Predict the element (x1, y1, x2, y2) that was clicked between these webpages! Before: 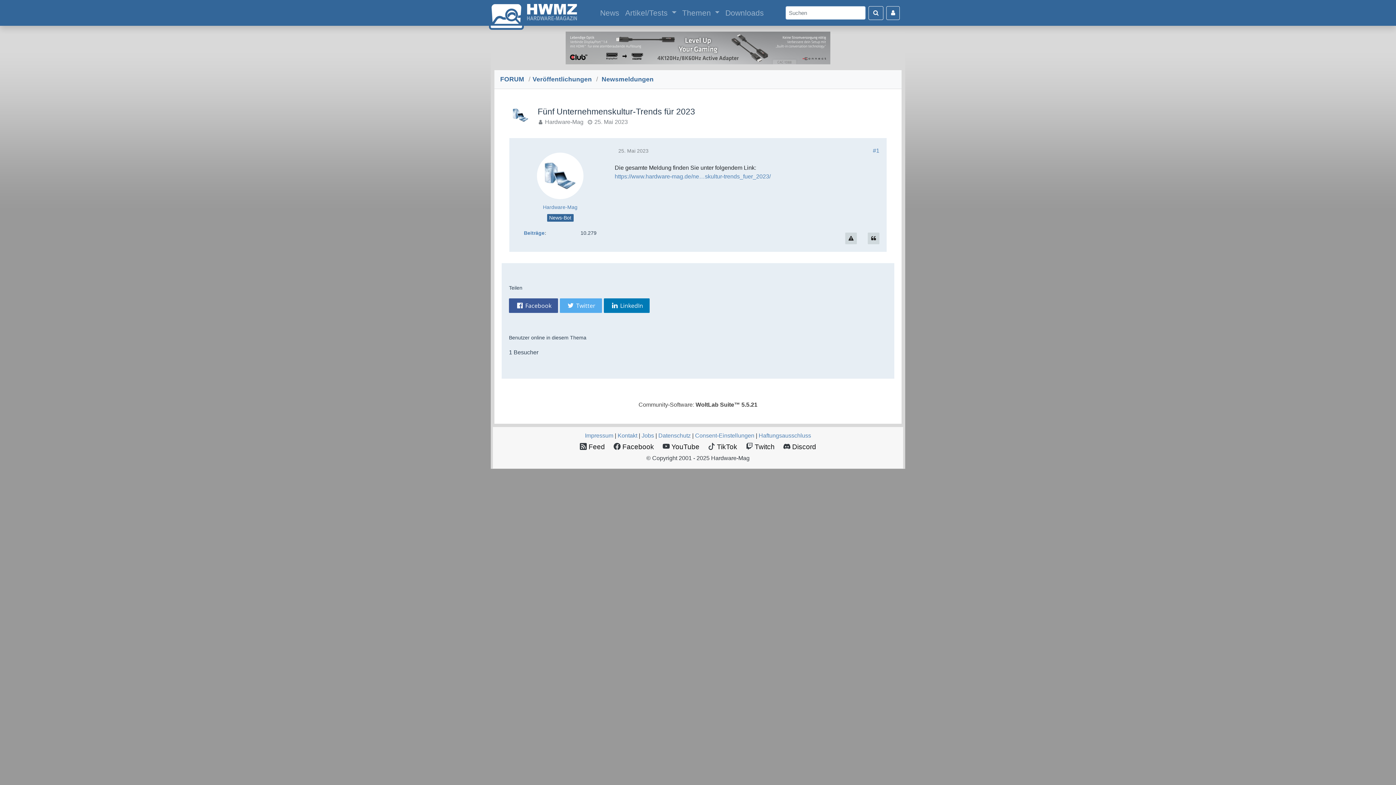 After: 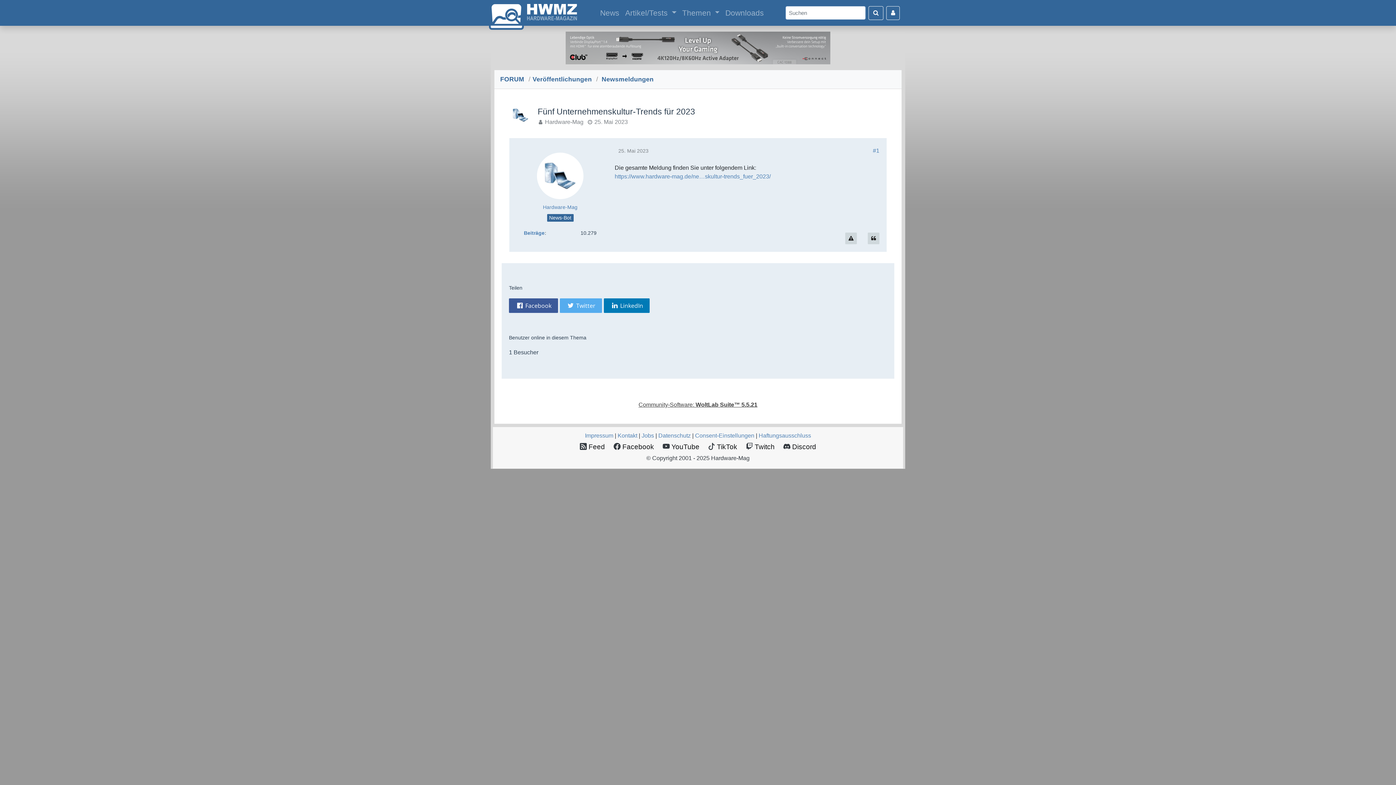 Action: bbox: (638, 401, 757, 408) label: Community-Software: WoltLab Suite™ 5.5.21